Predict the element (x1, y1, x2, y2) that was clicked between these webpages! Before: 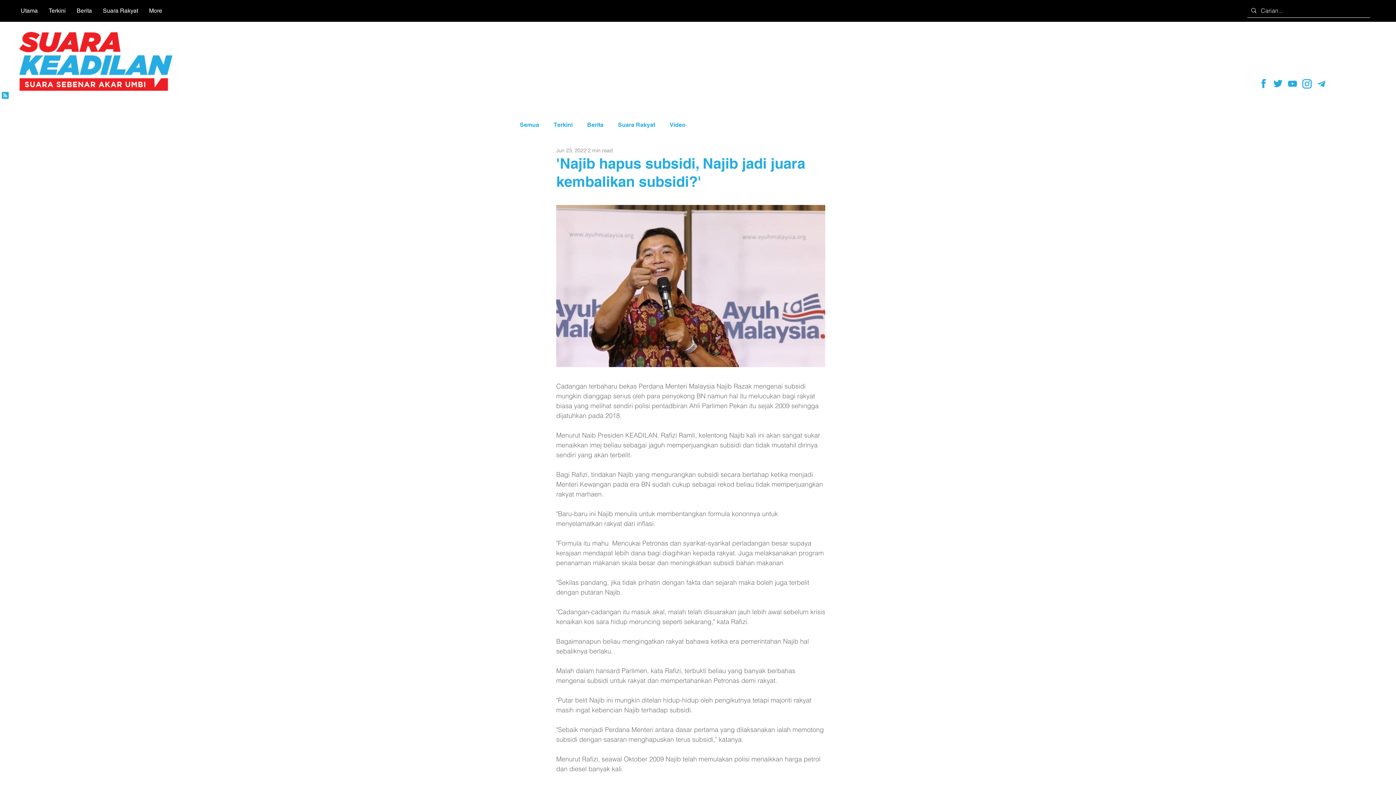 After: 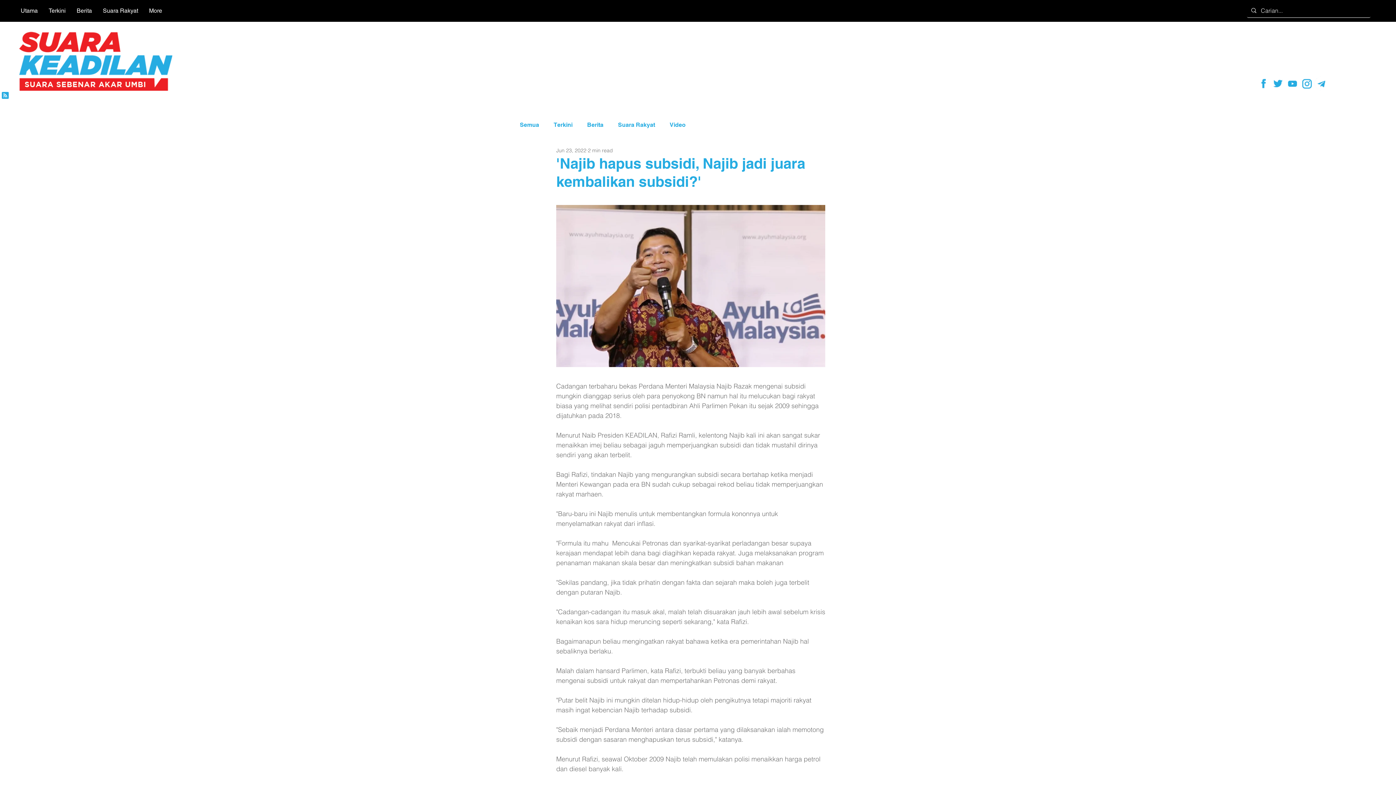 Action: label: youtube bbox: (1285, 76, 1300, 90)